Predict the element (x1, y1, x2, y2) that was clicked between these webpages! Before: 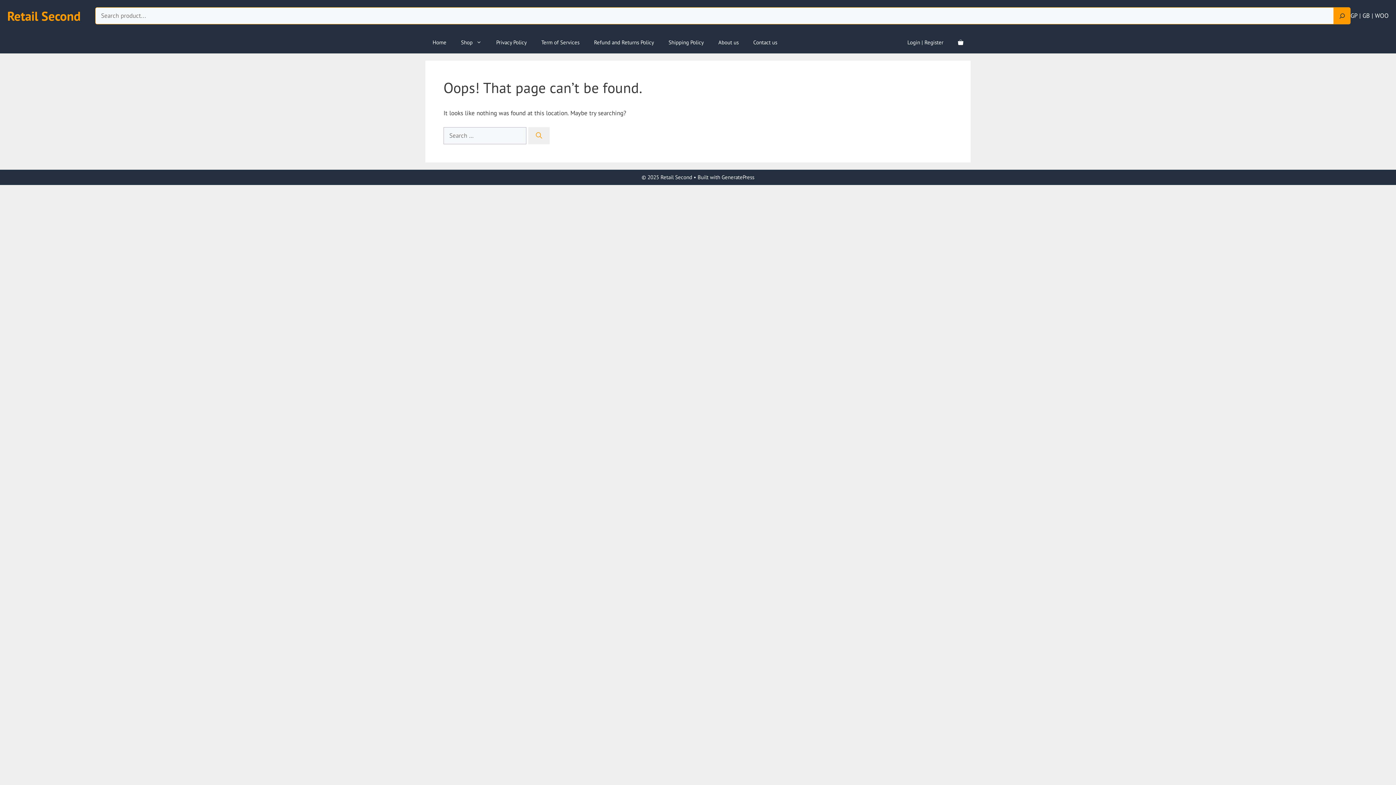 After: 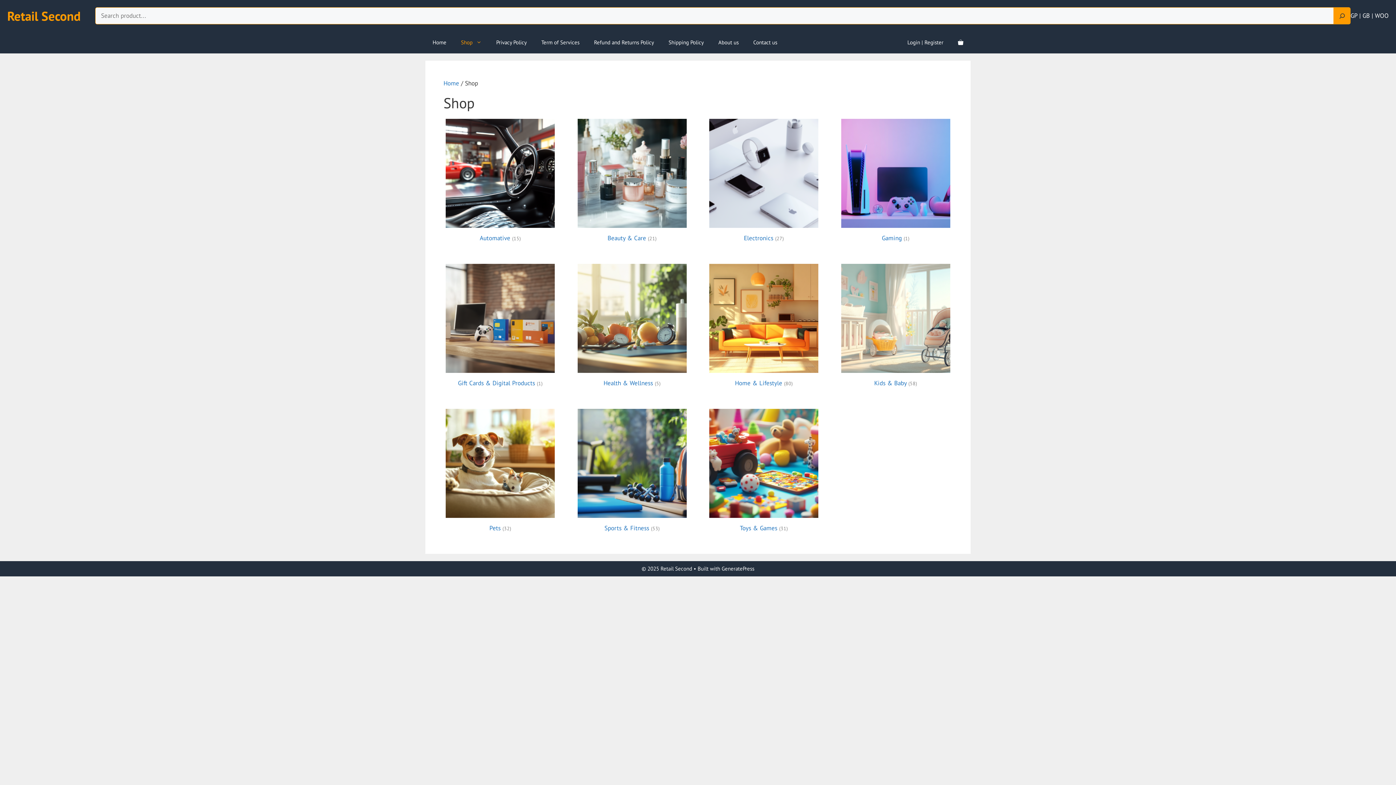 Action: label: Shop bbox: (453, 31, 489, 53)